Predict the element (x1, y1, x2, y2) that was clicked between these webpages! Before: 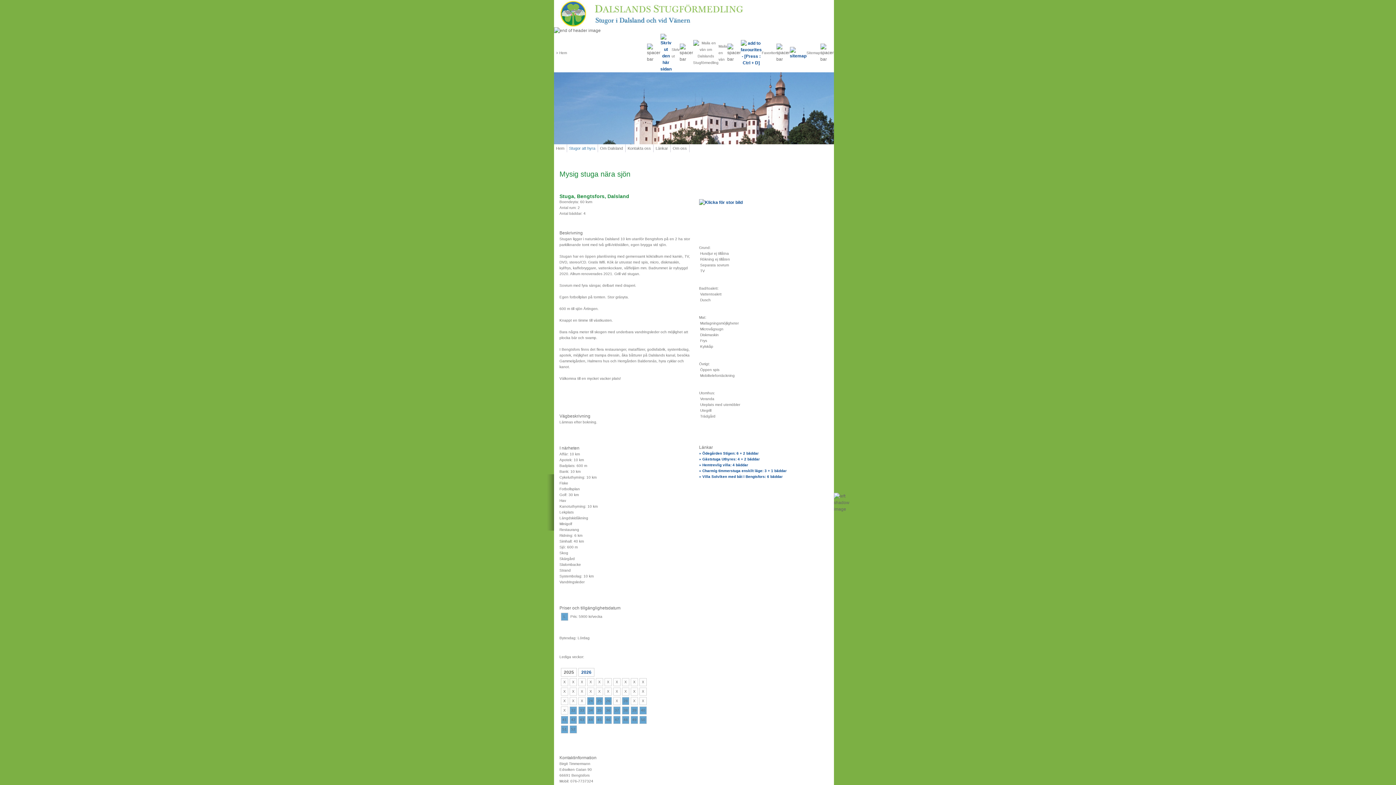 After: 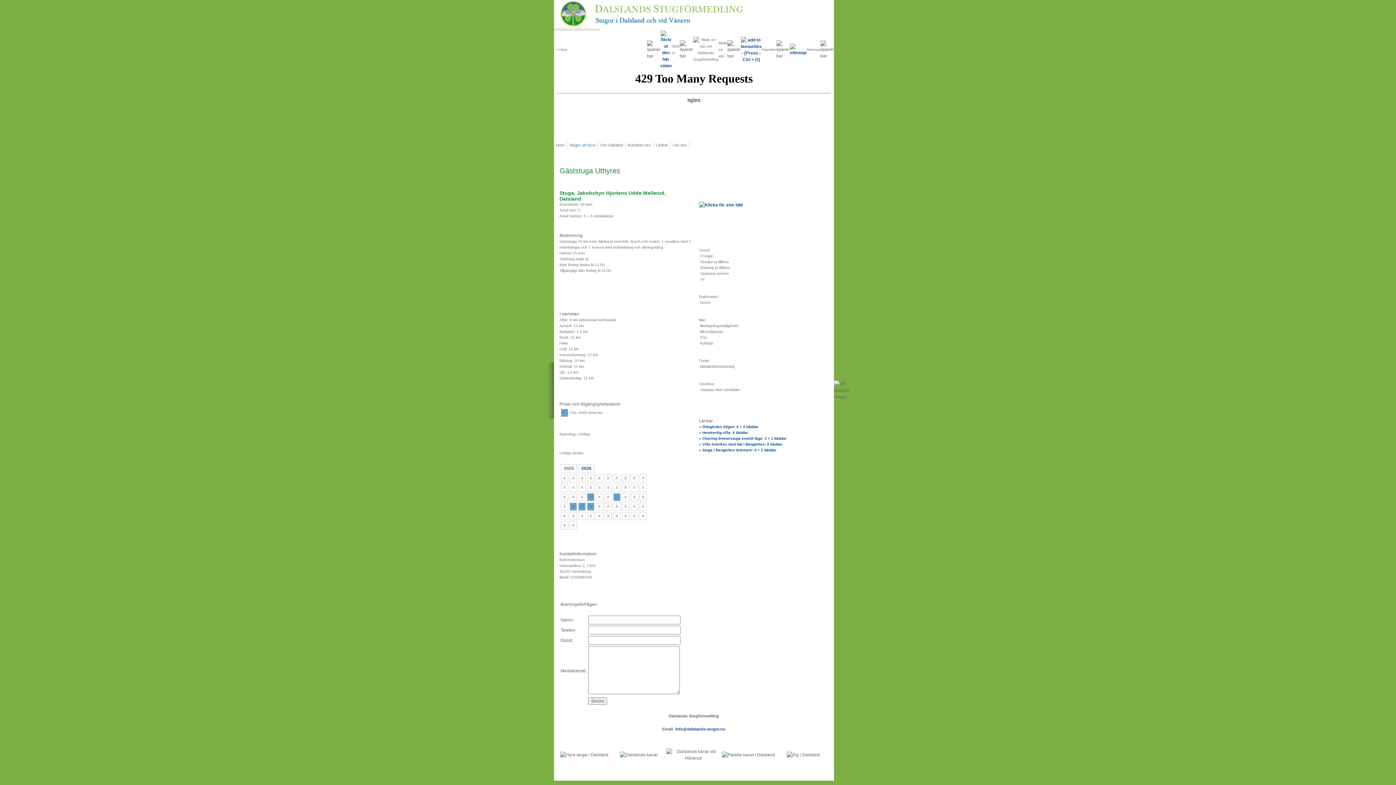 Action: label: » Gäststuga Uthyres: 4 + 2 bäddar bbox: (699, 457, 760, 461)